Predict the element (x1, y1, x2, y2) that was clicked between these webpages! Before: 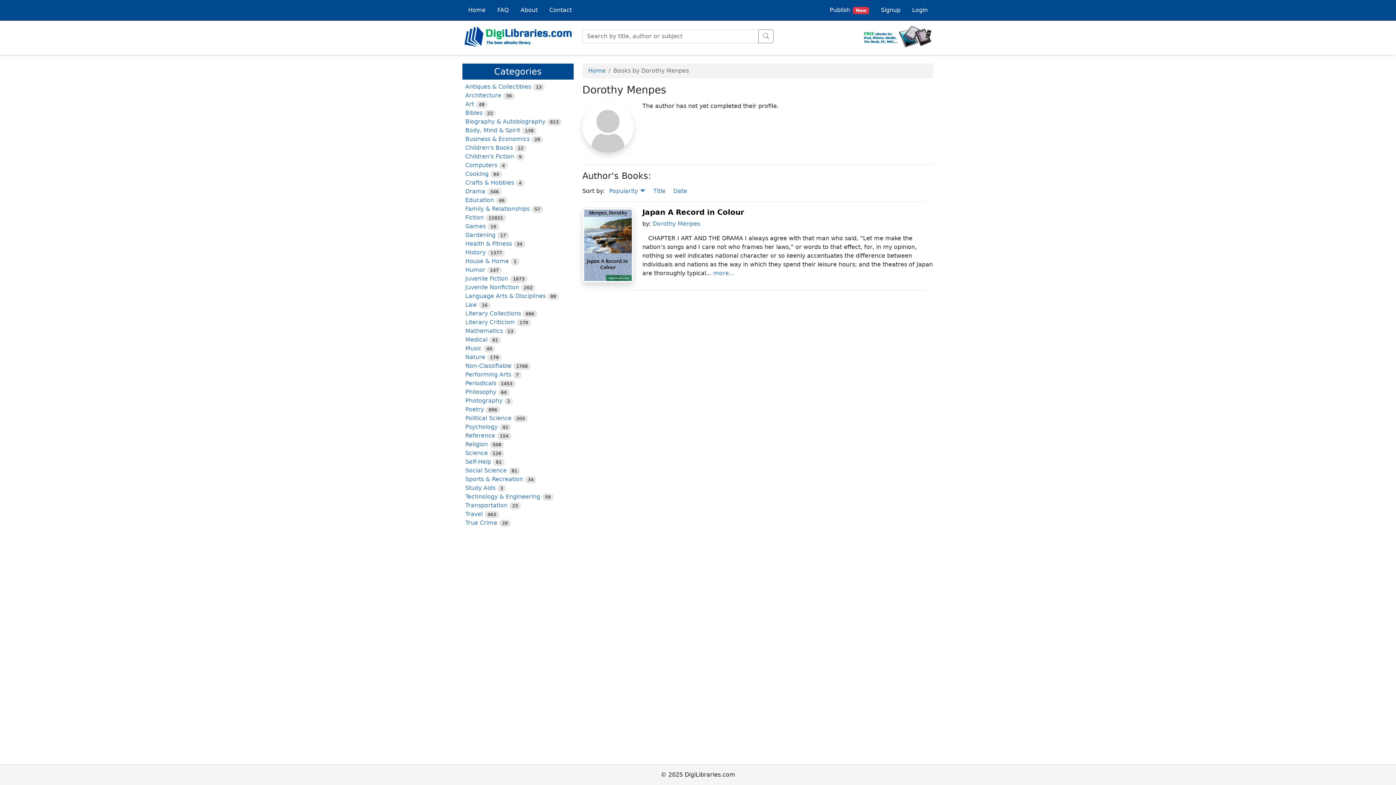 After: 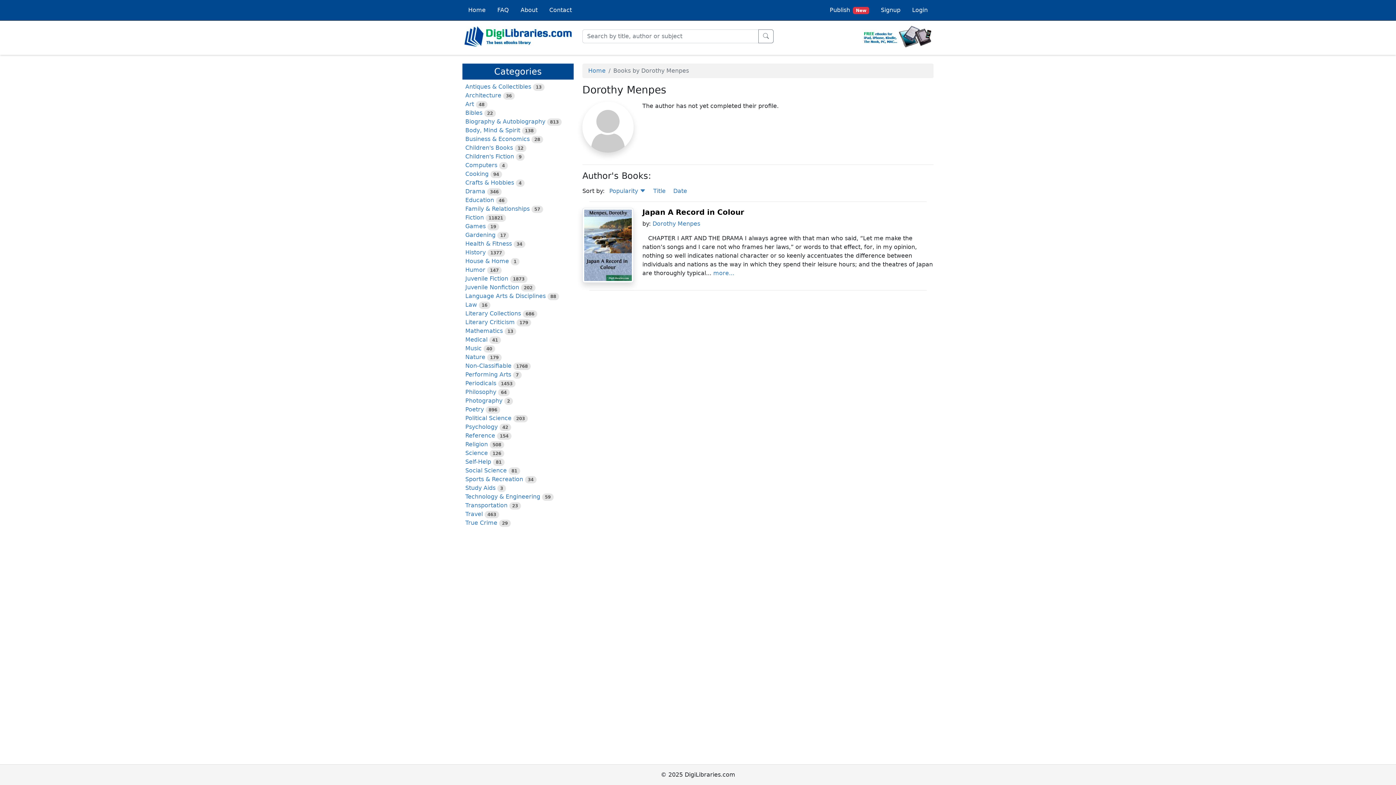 Action: label: Dorothy Menpes bbox: (652, 220, 700, 227)